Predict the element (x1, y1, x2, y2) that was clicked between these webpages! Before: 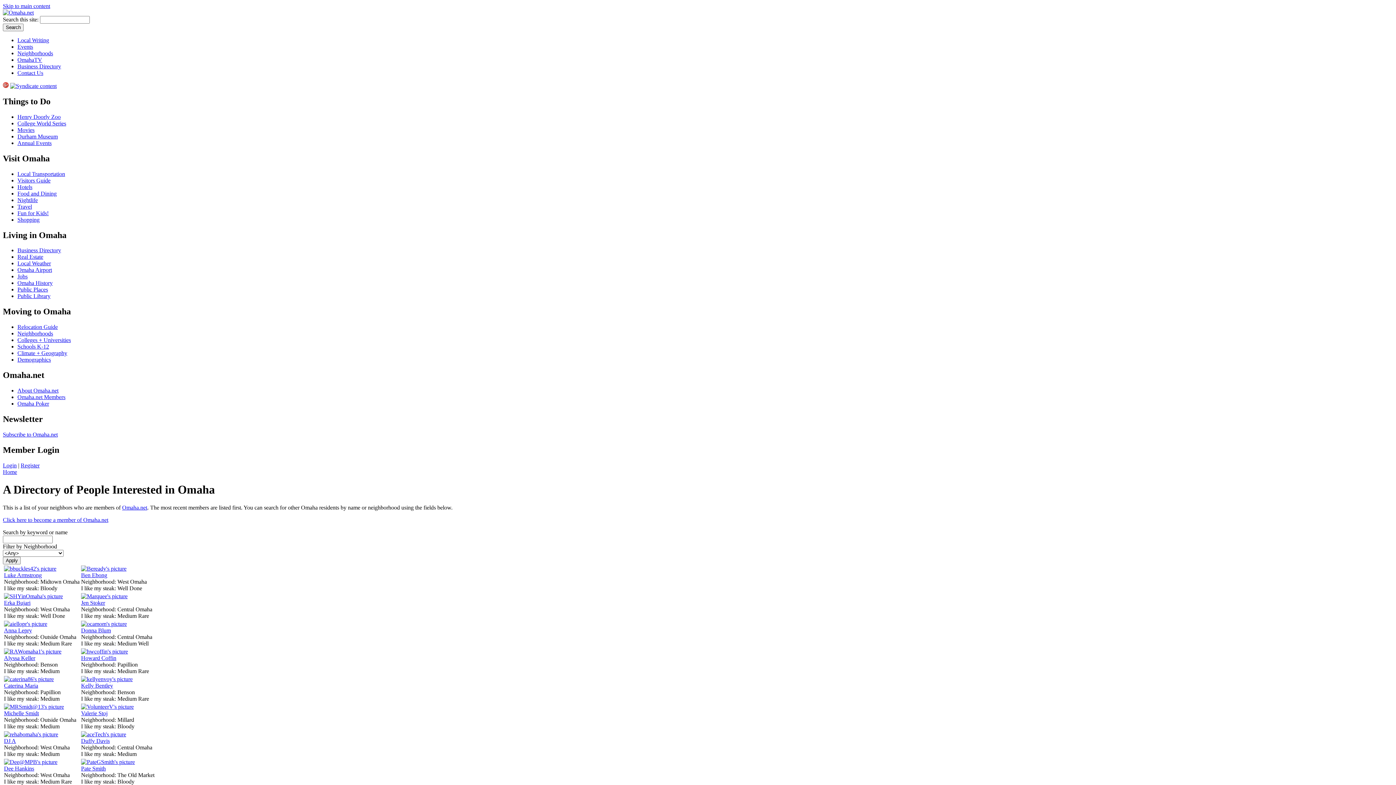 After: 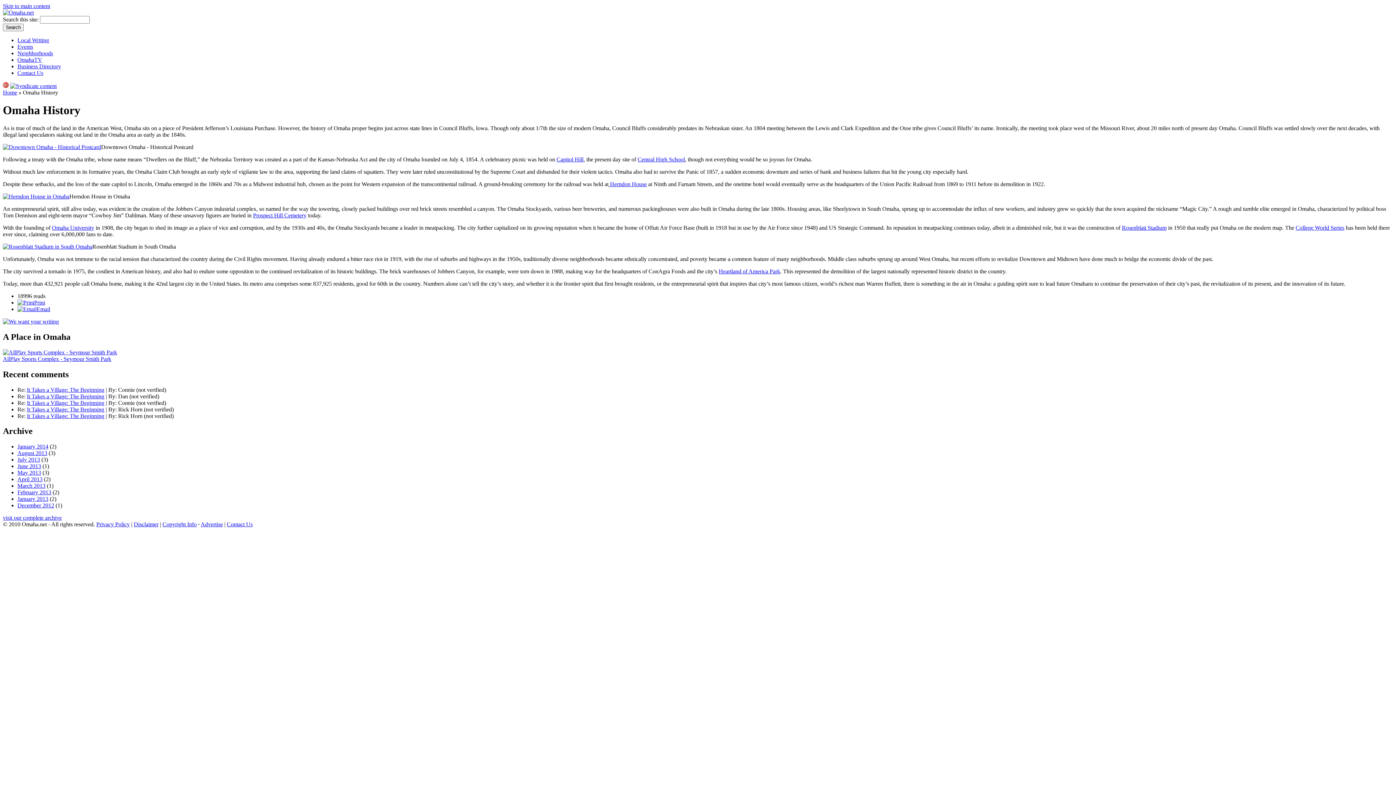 Action: label: Omaha History bbox: (17, 280, 52, 286)